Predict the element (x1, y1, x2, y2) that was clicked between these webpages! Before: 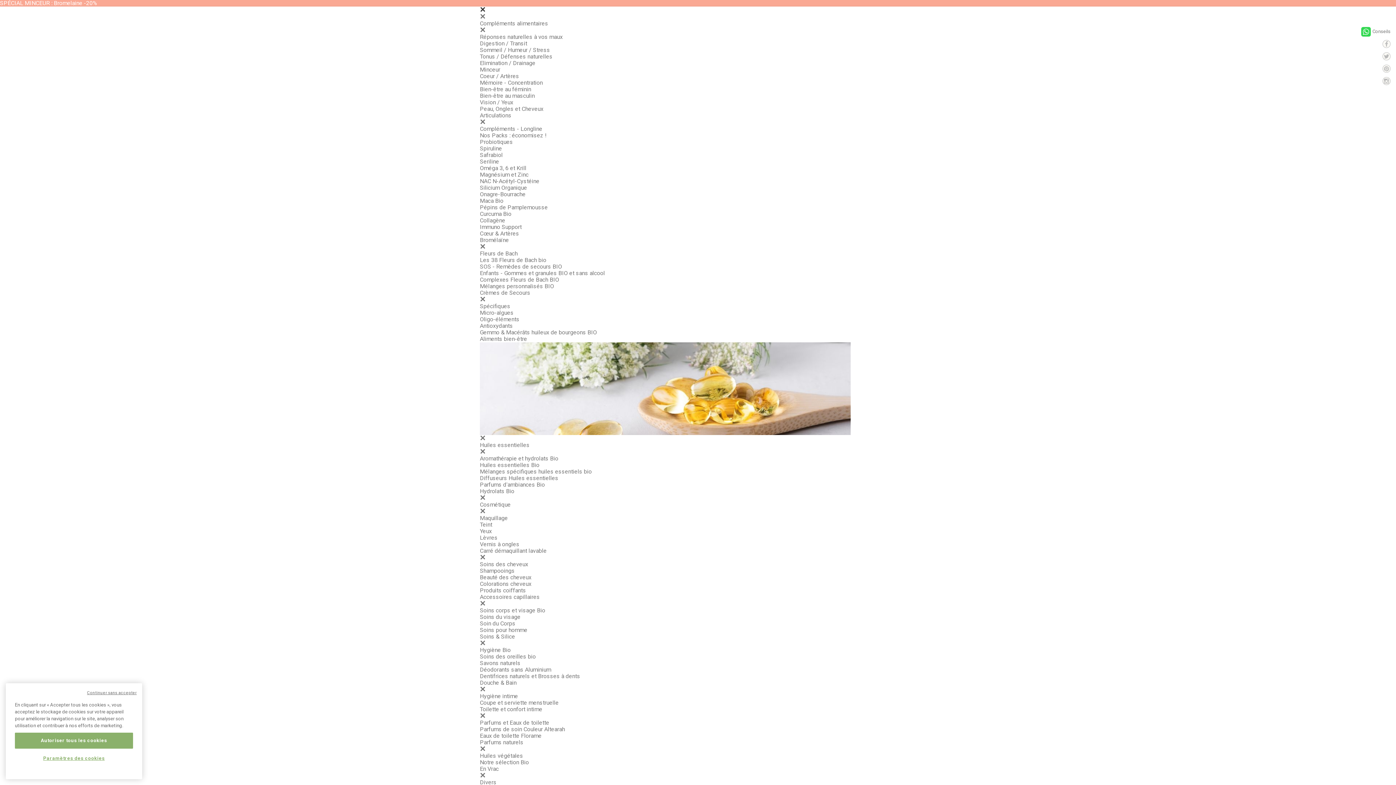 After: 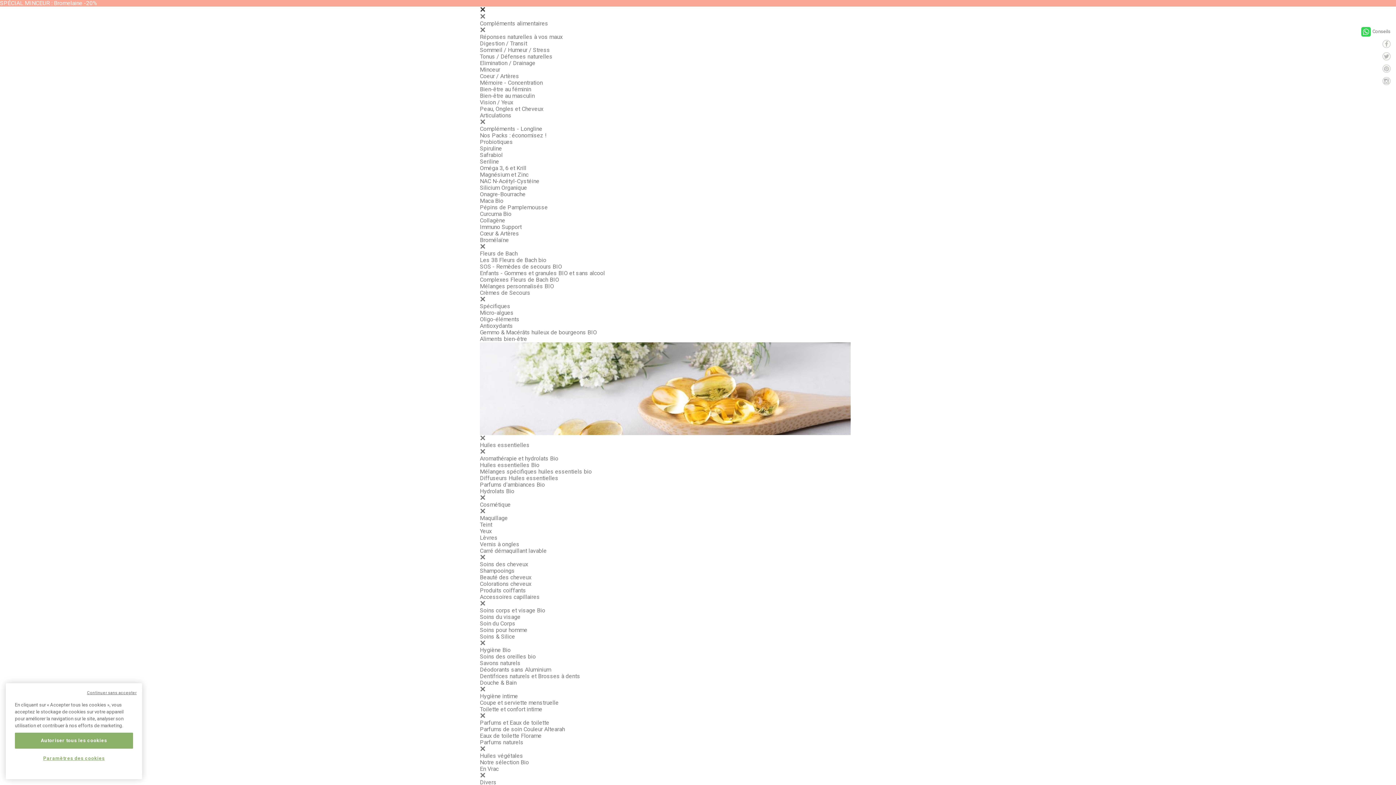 Action: bbox: (480, 164, 526, 171) label: Oméga 3, 6 et Krill